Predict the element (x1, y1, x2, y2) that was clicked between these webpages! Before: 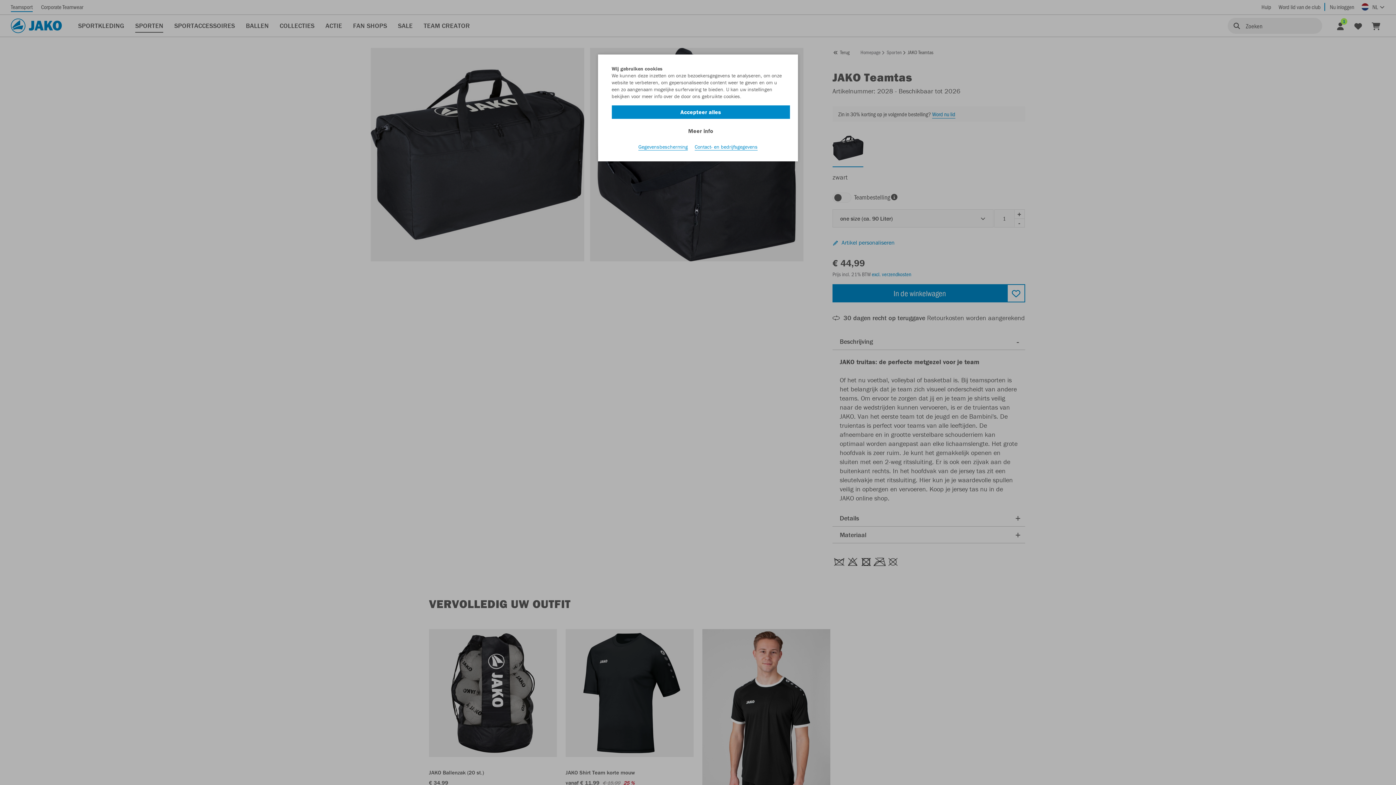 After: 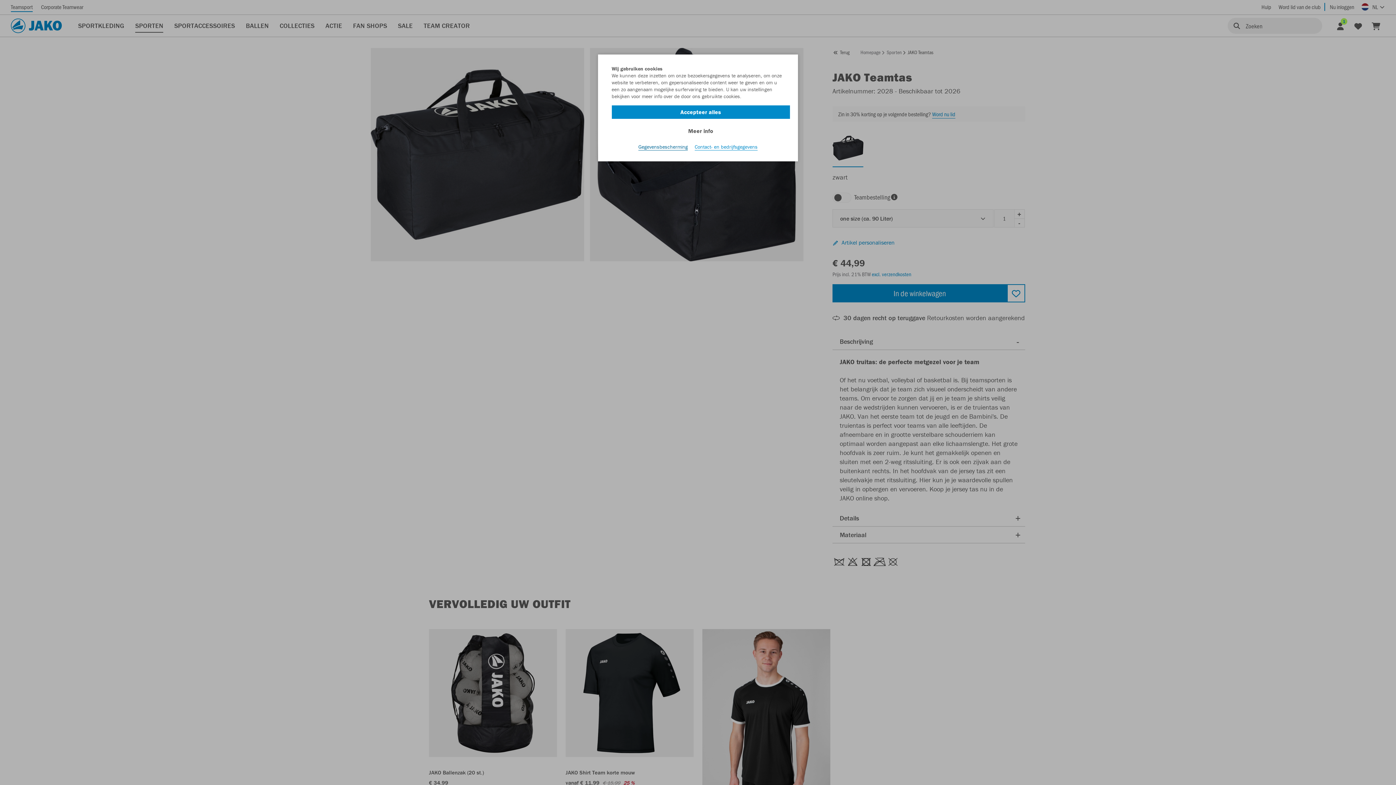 Action: bbox: (638, 143, 688, 150) label: Gegevensbescherming